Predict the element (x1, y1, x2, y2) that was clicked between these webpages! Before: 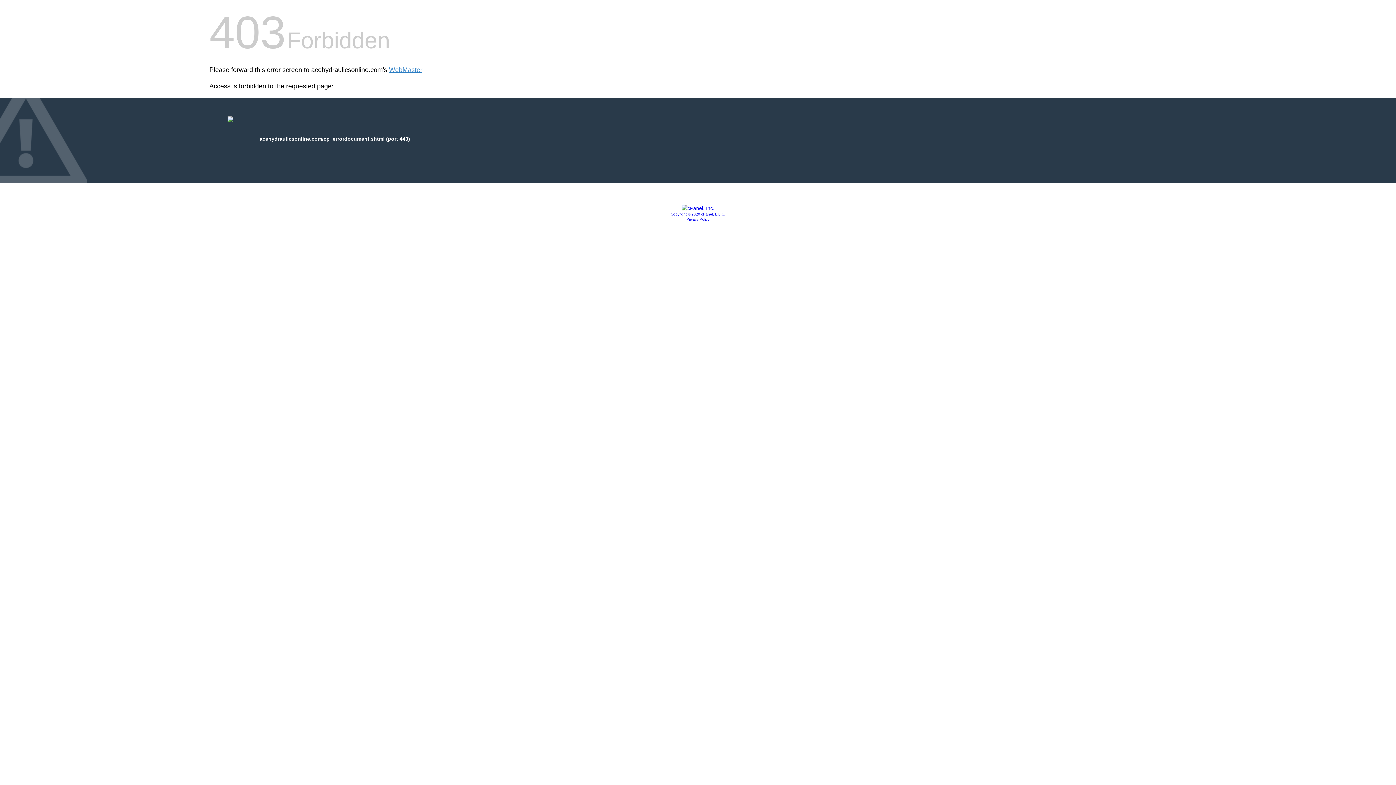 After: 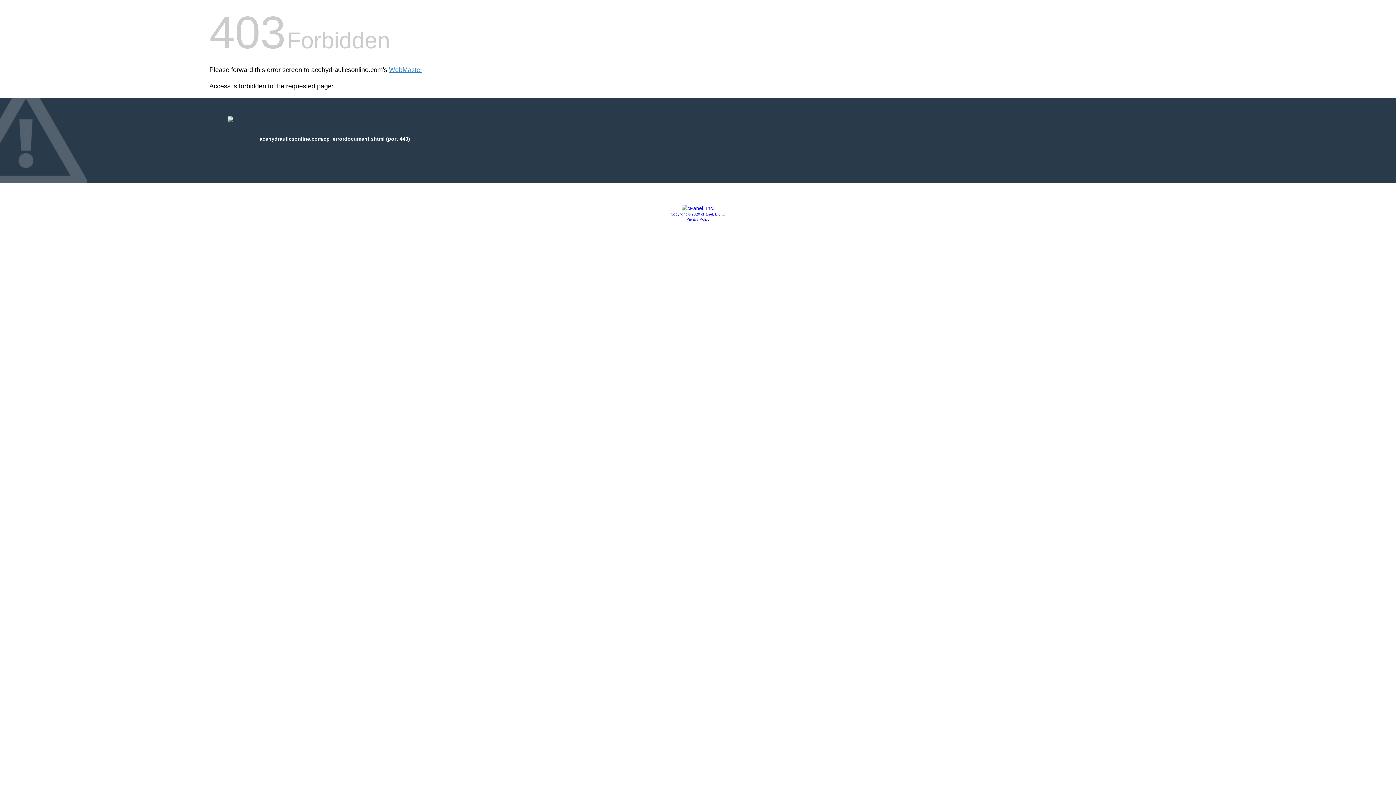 Action: bbox: (681, 205, 714, 211)